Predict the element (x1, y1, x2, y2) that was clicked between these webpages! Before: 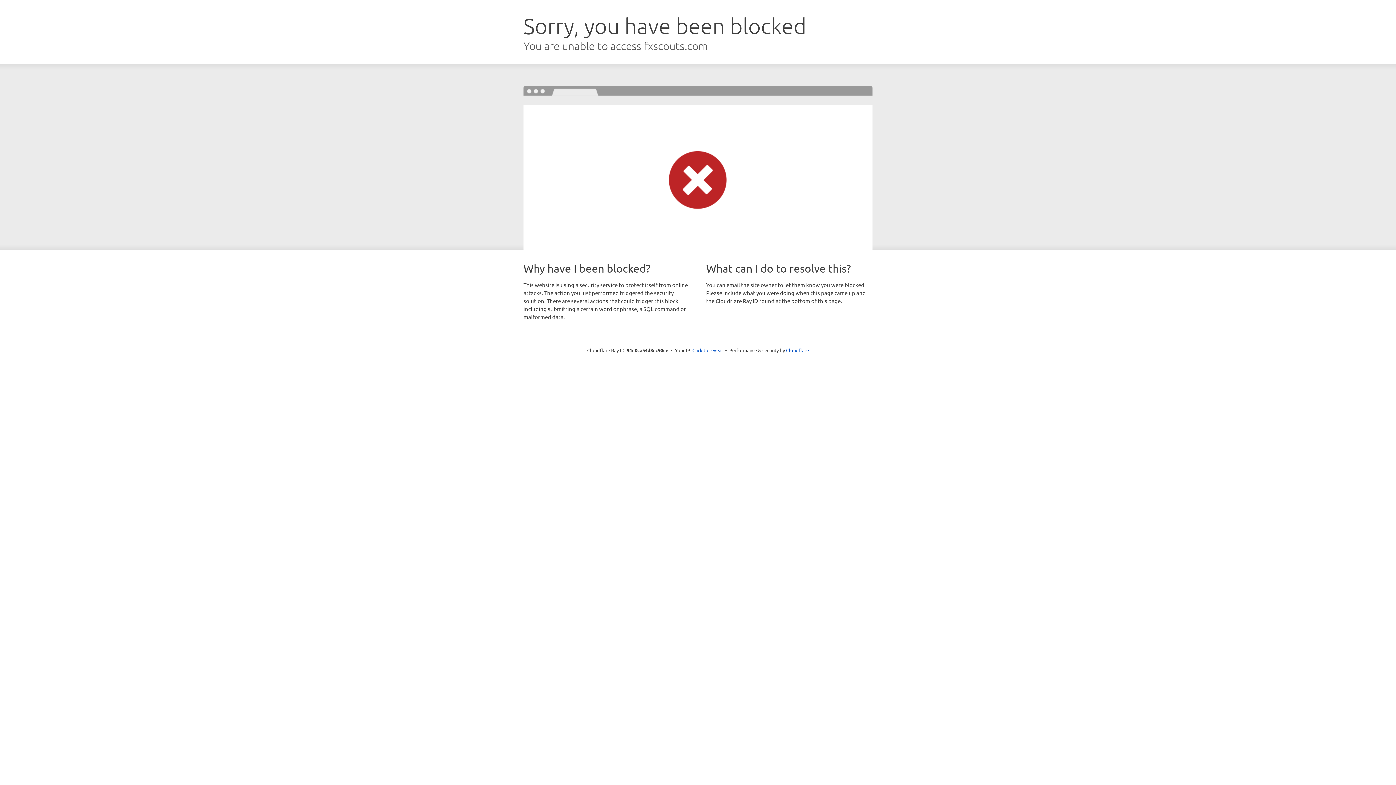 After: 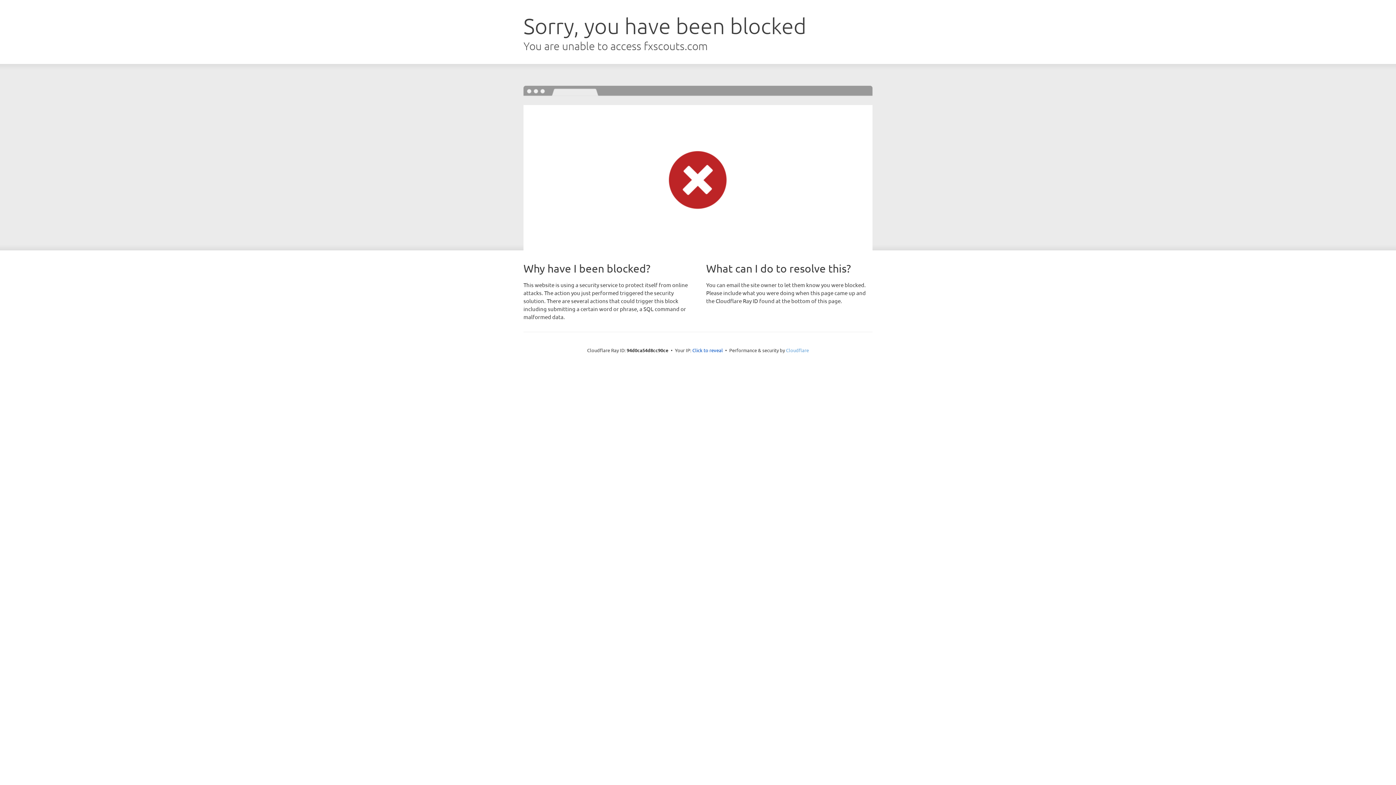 Action: bbox: (786, 347, 809, 353) label: Cloudflare